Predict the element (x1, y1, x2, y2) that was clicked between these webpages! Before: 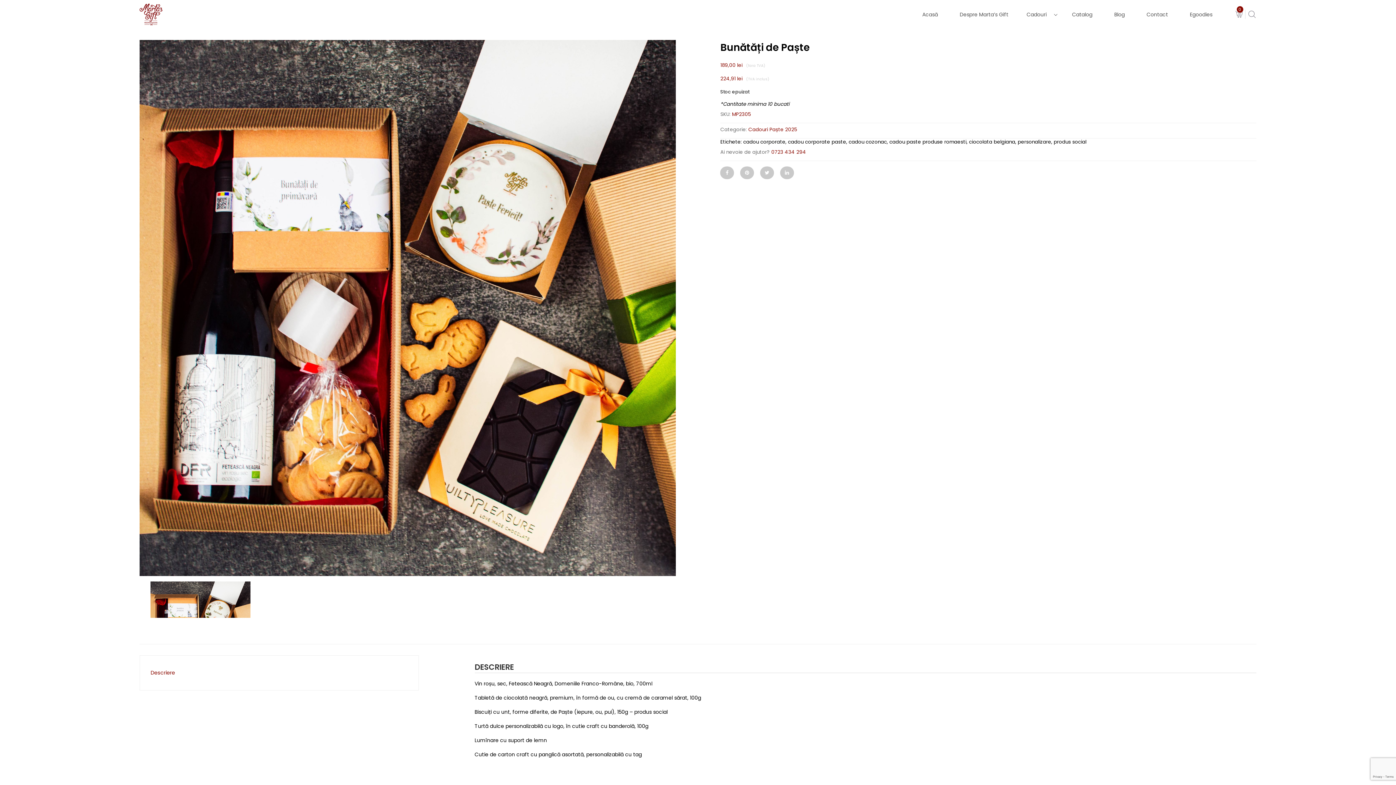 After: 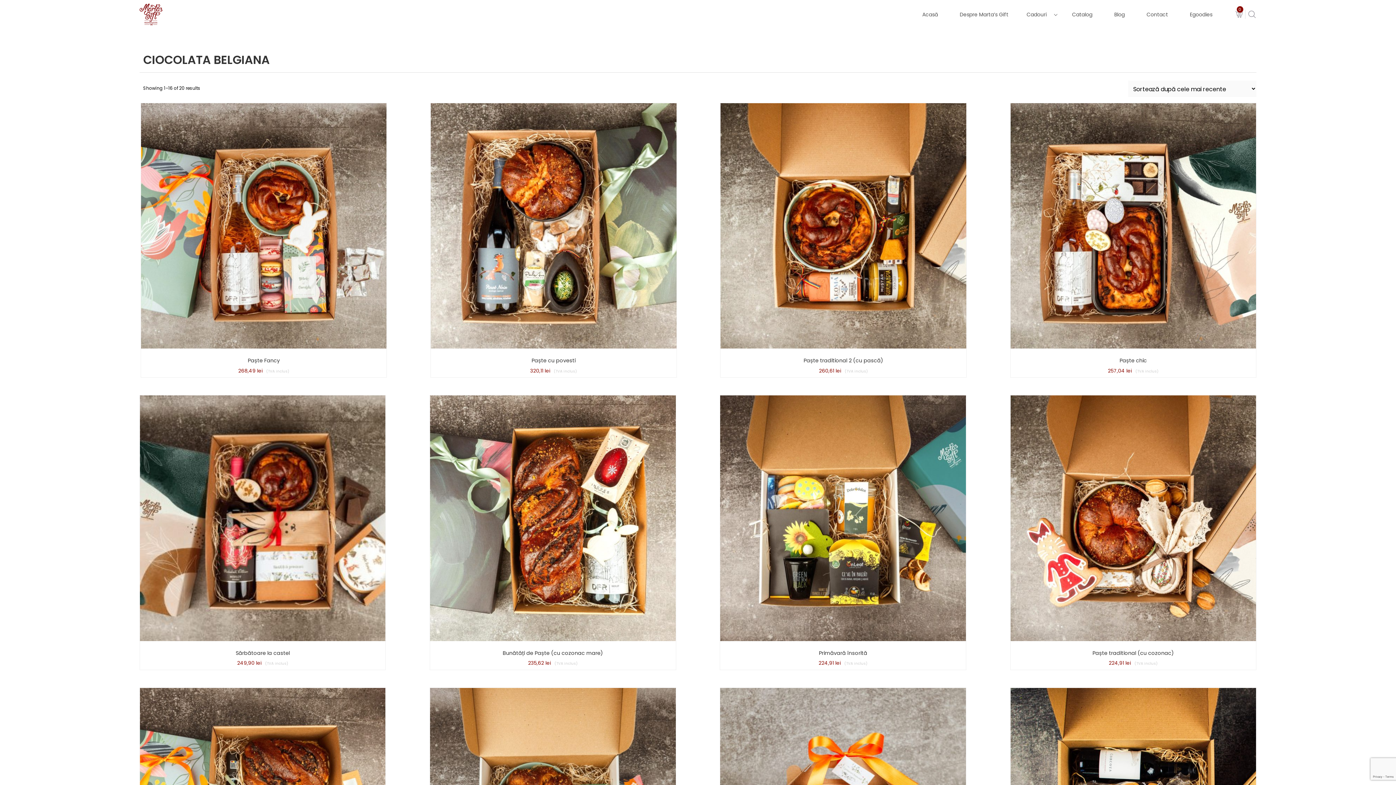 Action: label: ciocolata belgiana bbox: (969, 138, 1015, 145)